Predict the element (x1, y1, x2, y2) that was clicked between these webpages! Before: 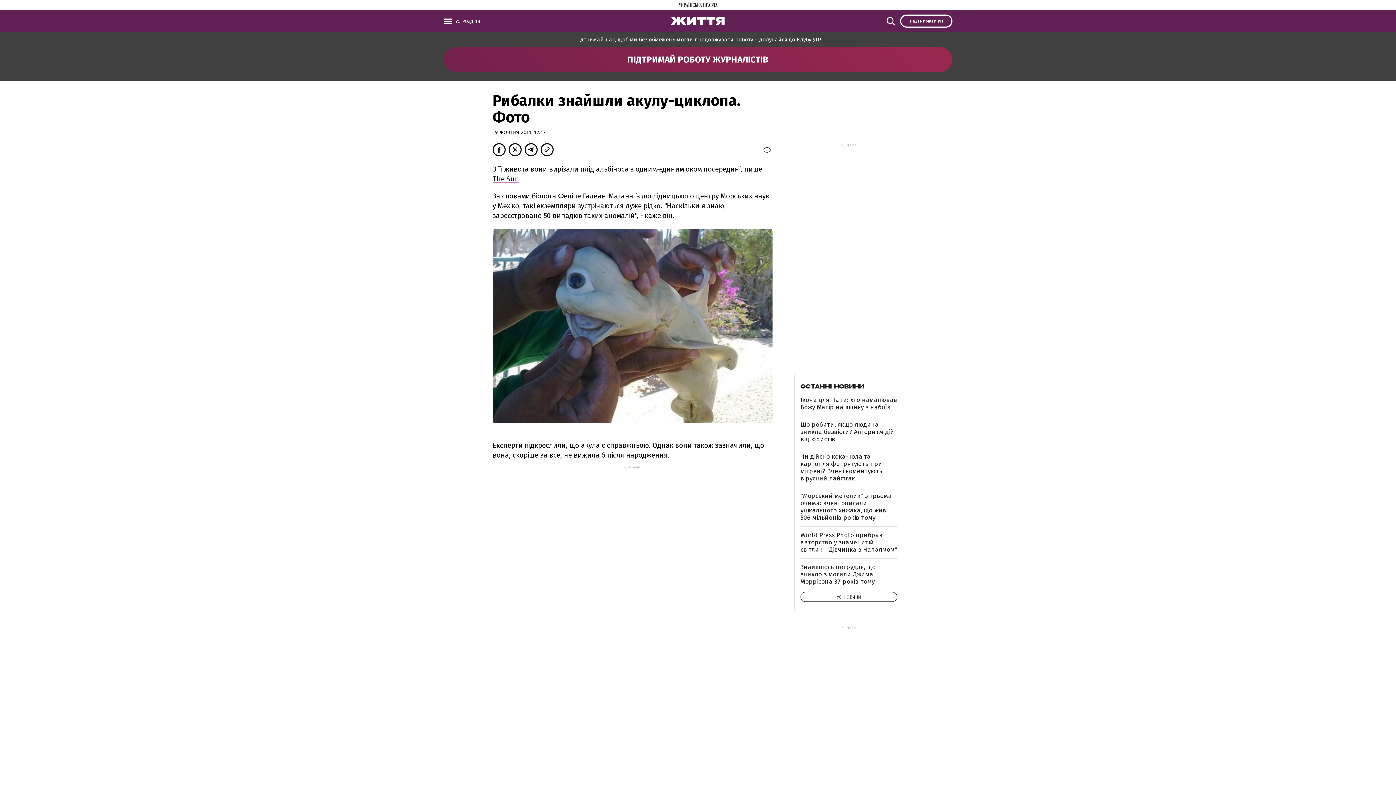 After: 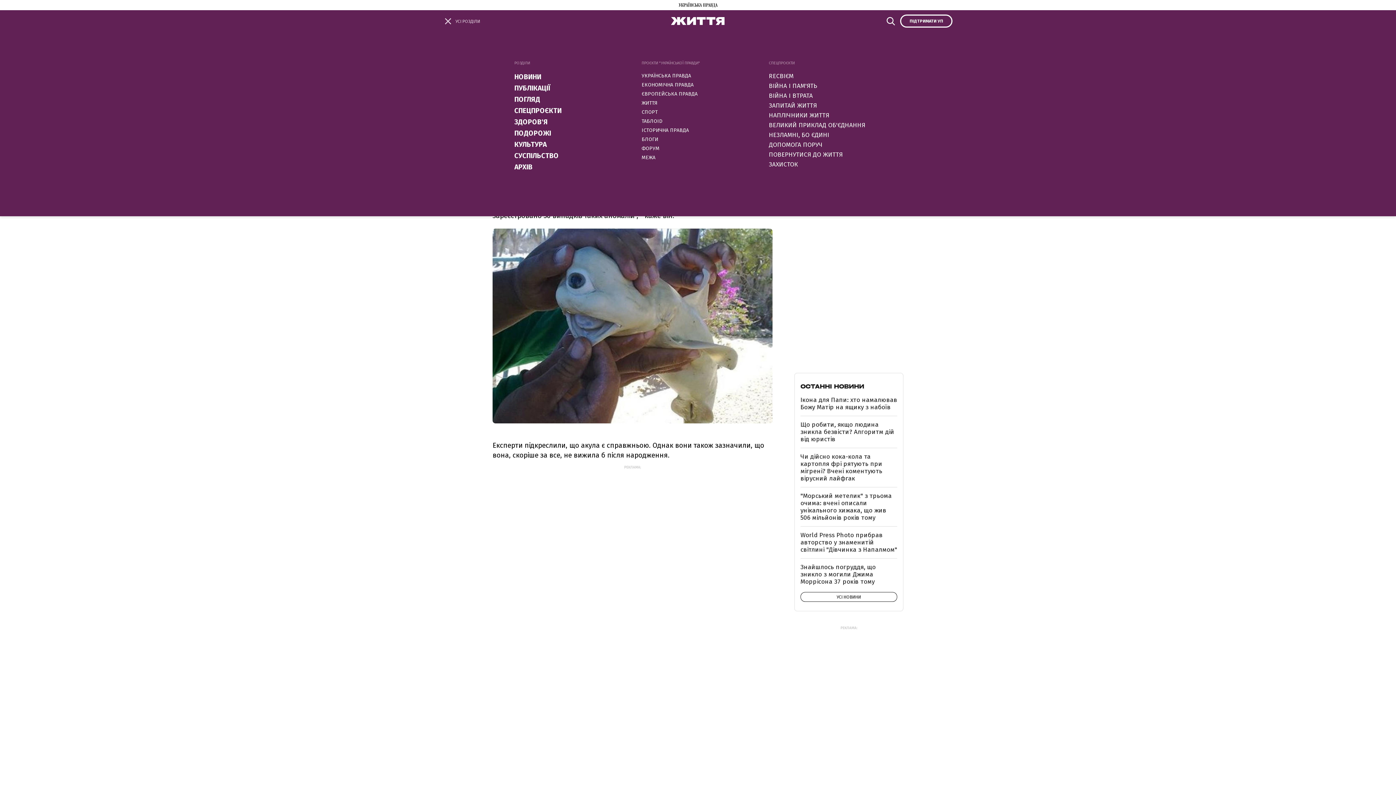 Action: bbox: (443, 14, 480, 27) label: УСІ РОЗДІЛИ